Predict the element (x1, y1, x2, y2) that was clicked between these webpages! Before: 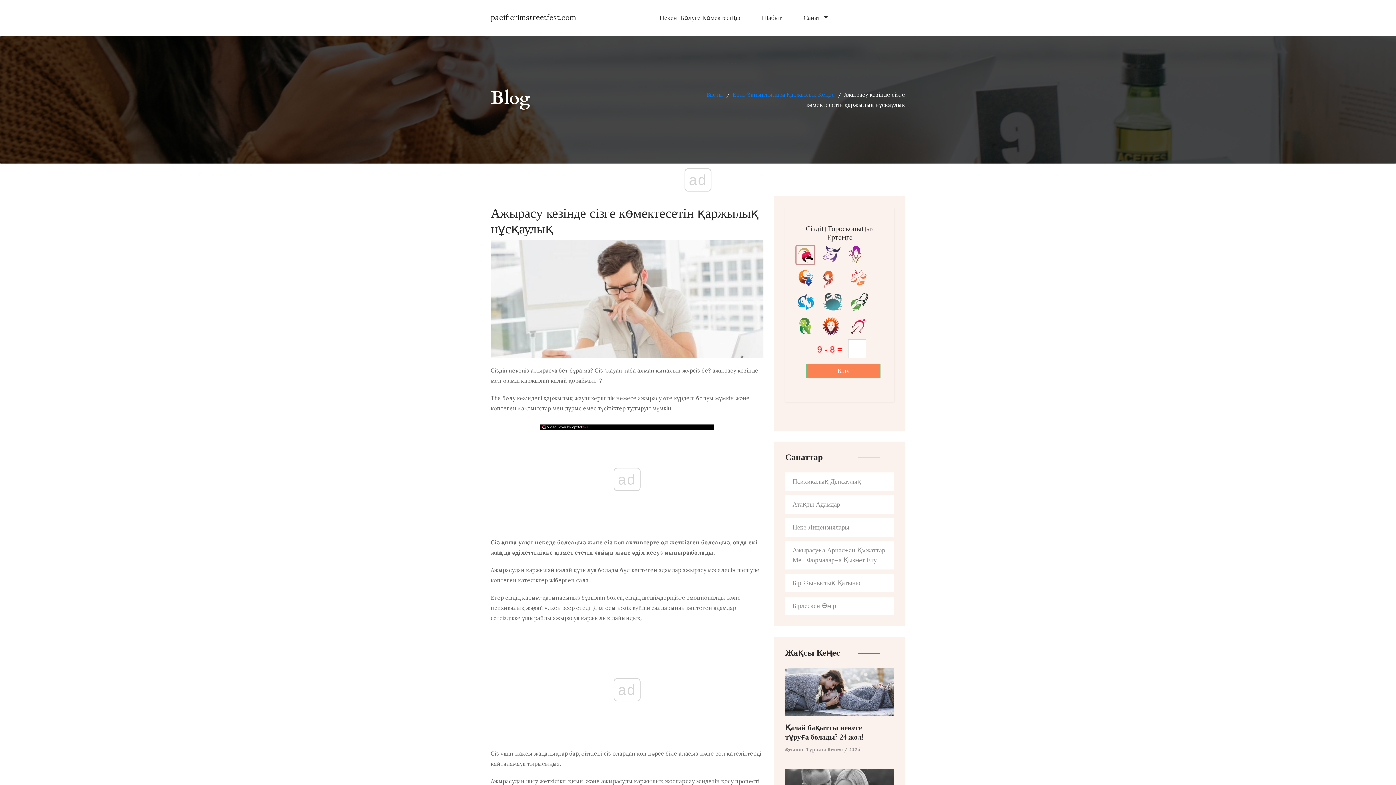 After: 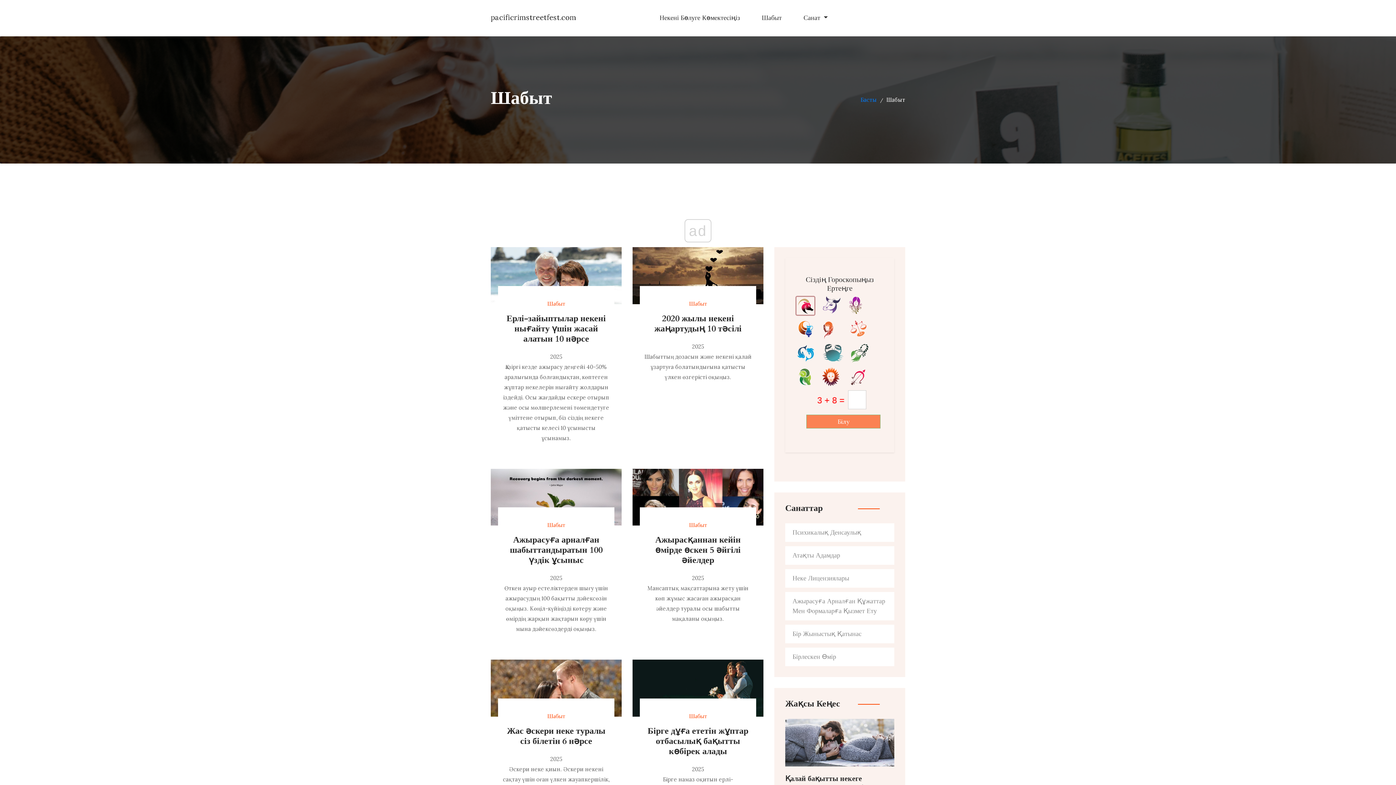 Action: label: Шабыт bbox: (751, 0, 792, 36)